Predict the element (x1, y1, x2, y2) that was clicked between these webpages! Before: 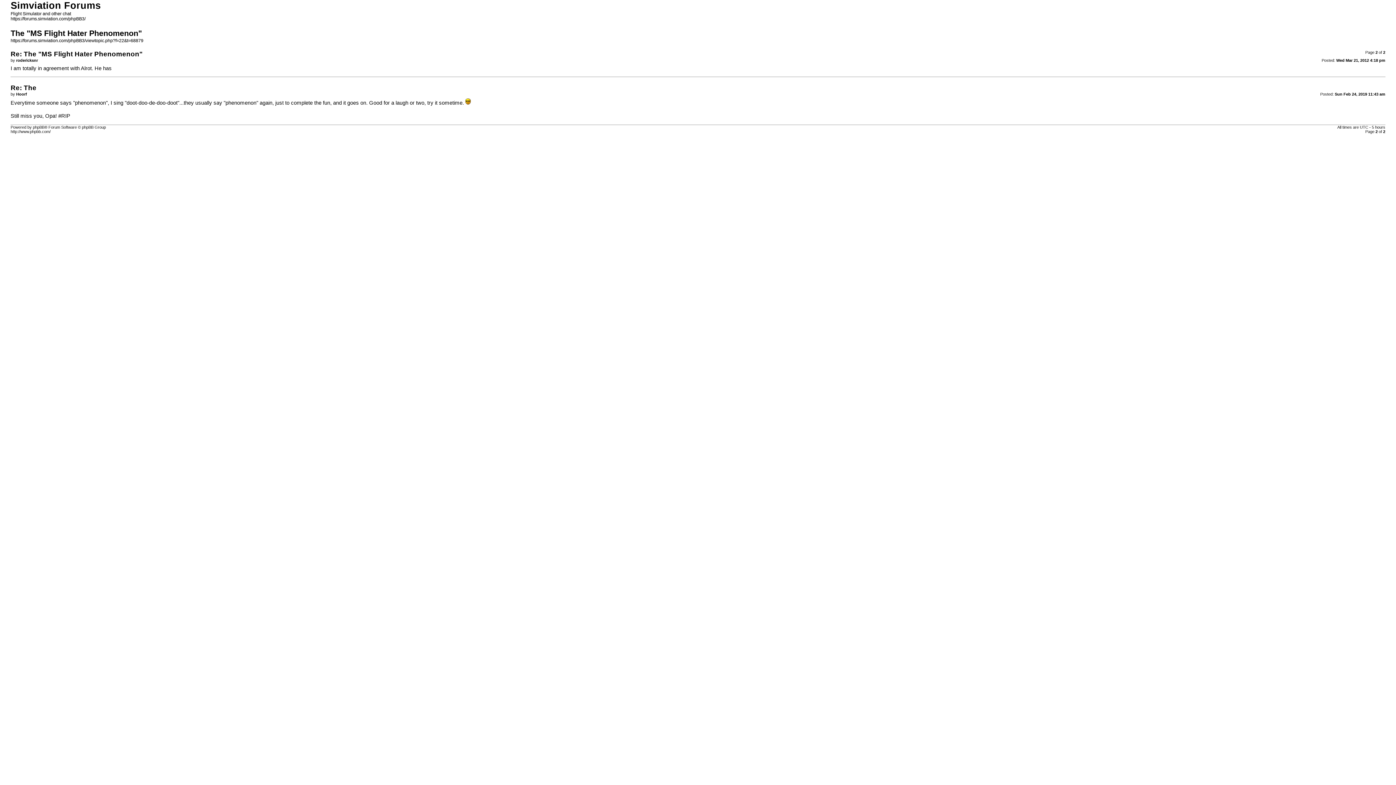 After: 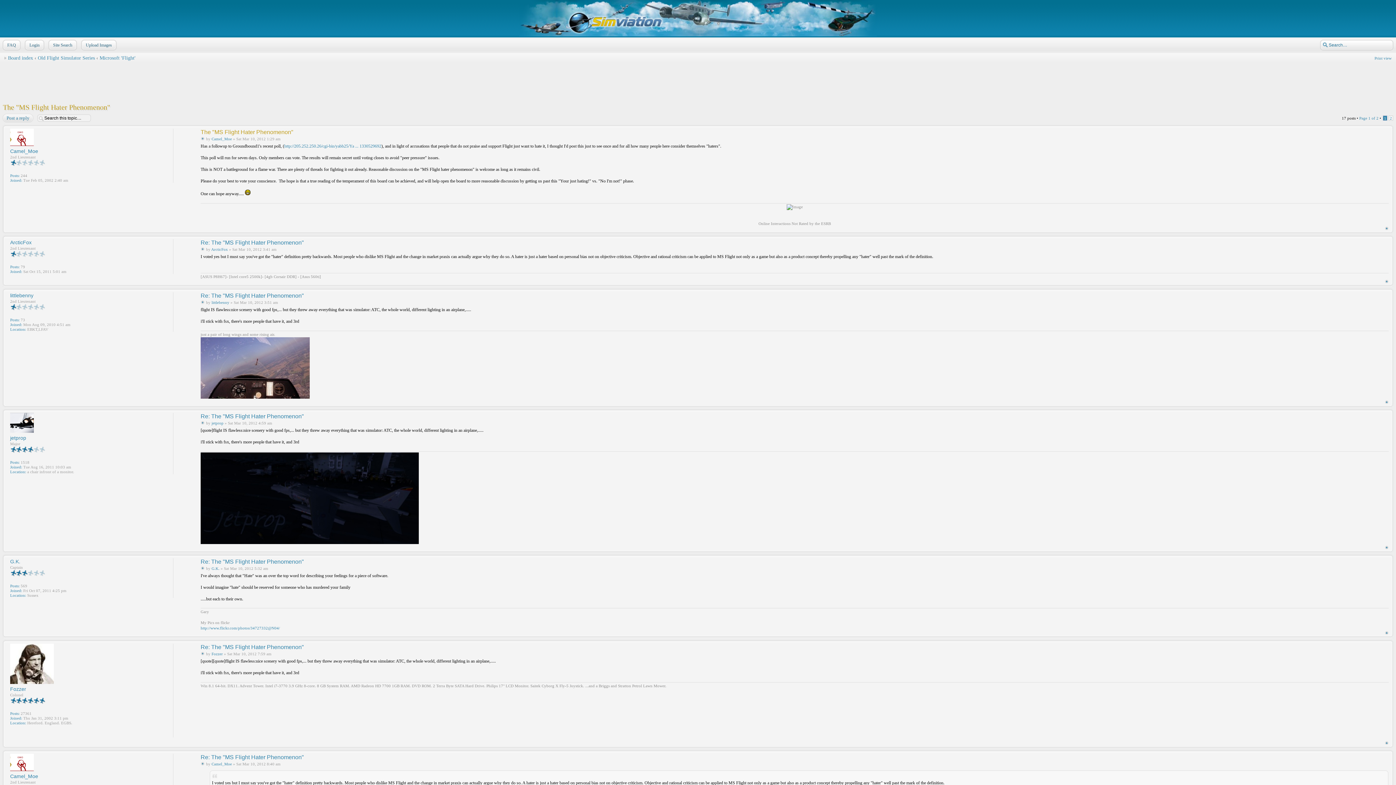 Action: label: https://forums.simviation.com/phpBB3/viewtopic.php?f=22&t=68879 bbox: (10, 38, 143, 43)